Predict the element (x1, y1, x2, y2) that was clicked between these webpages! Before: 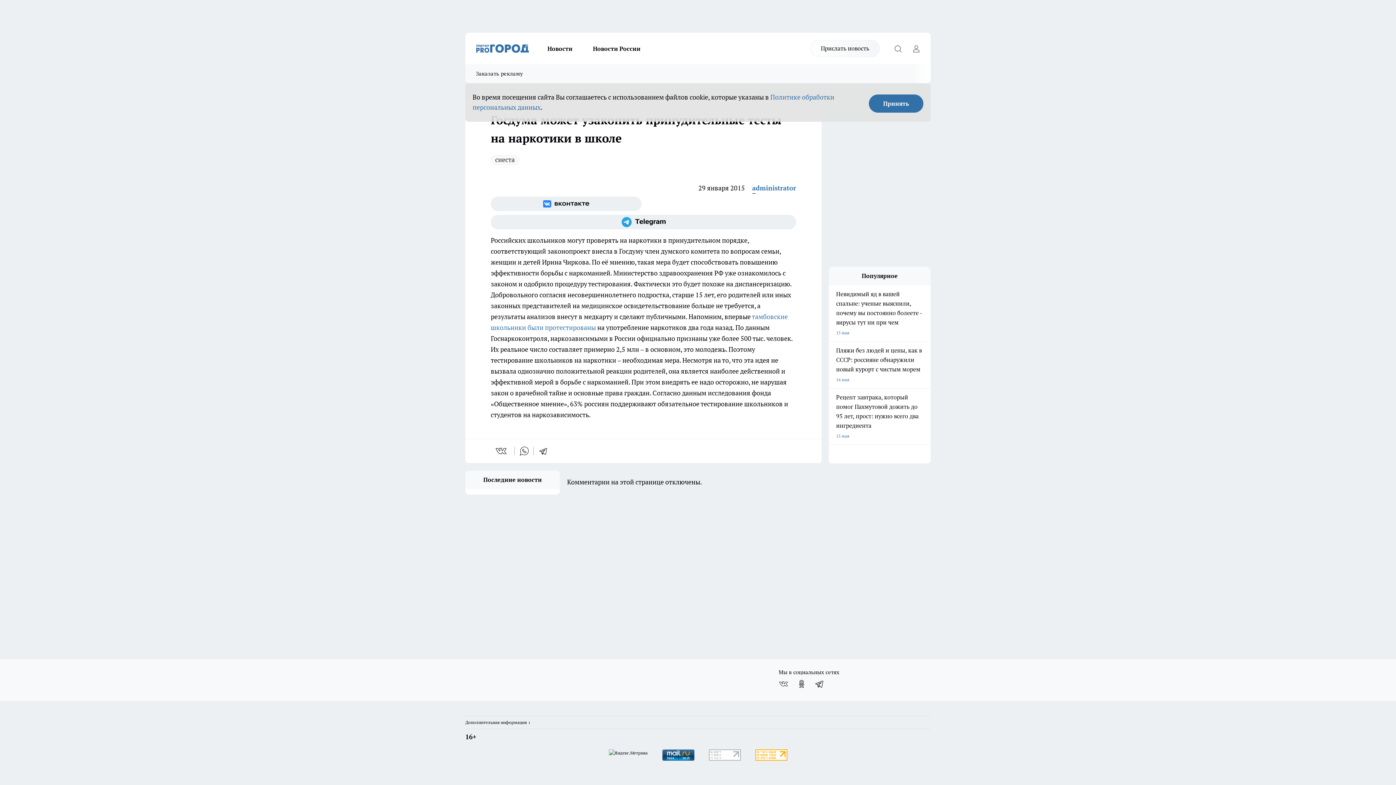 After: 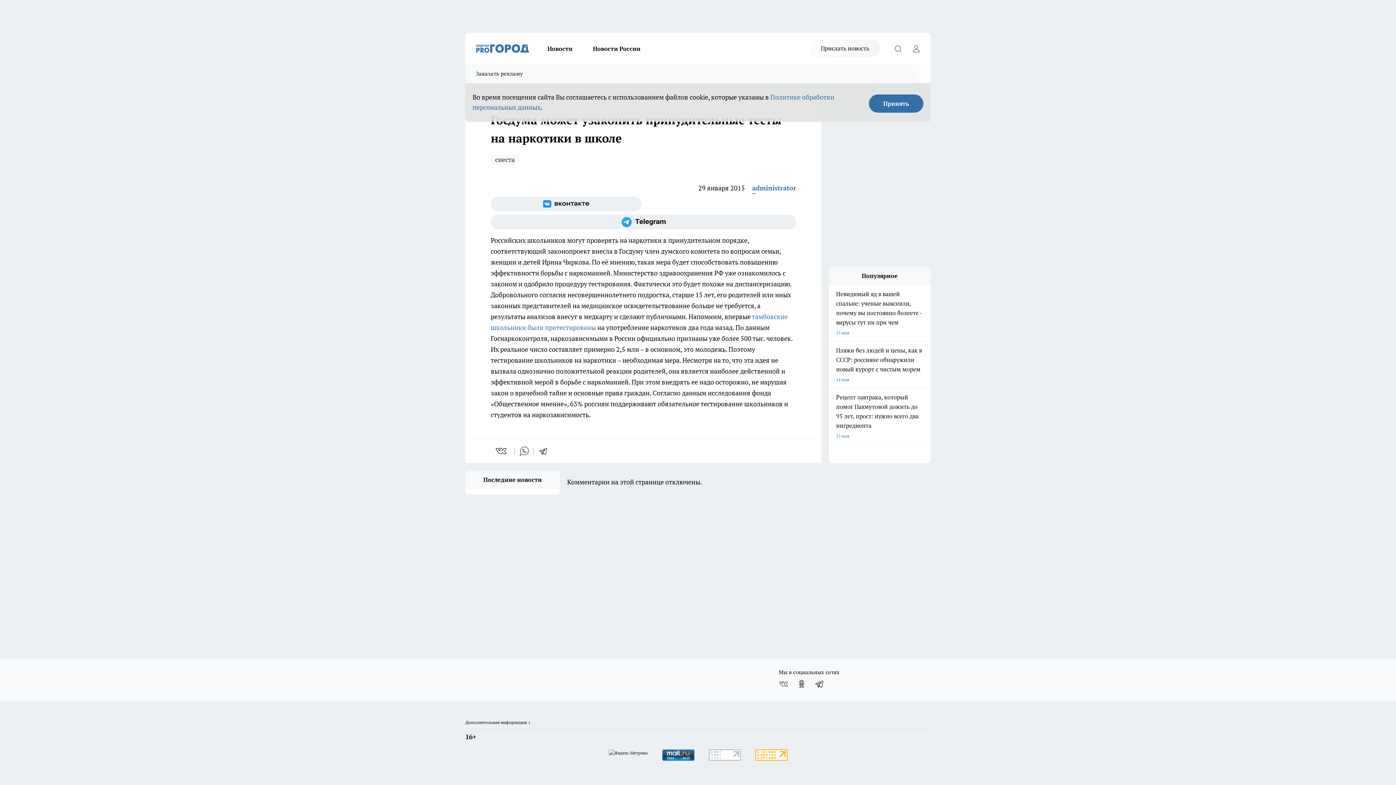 Action: label: Мы в Telegram bbox: (490, 214, 796, 229)